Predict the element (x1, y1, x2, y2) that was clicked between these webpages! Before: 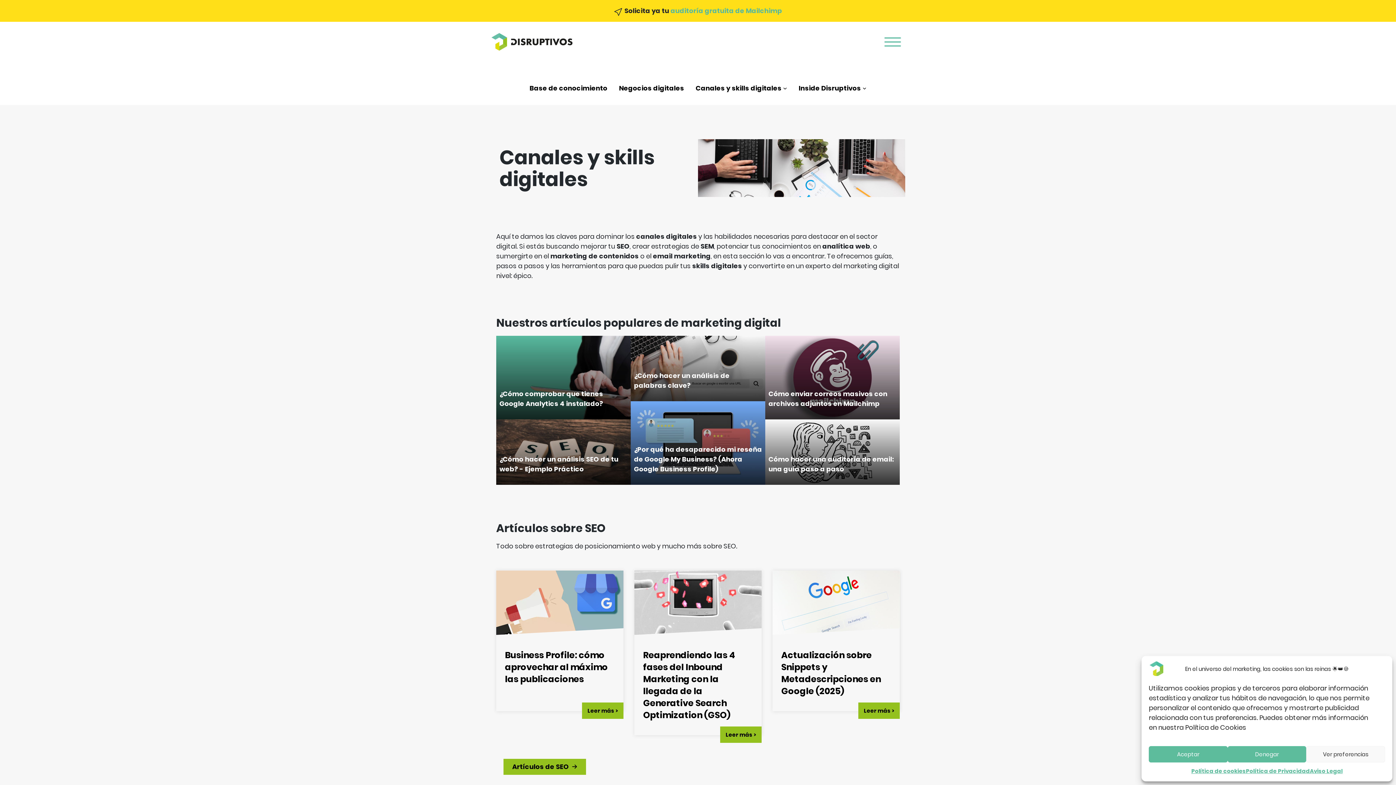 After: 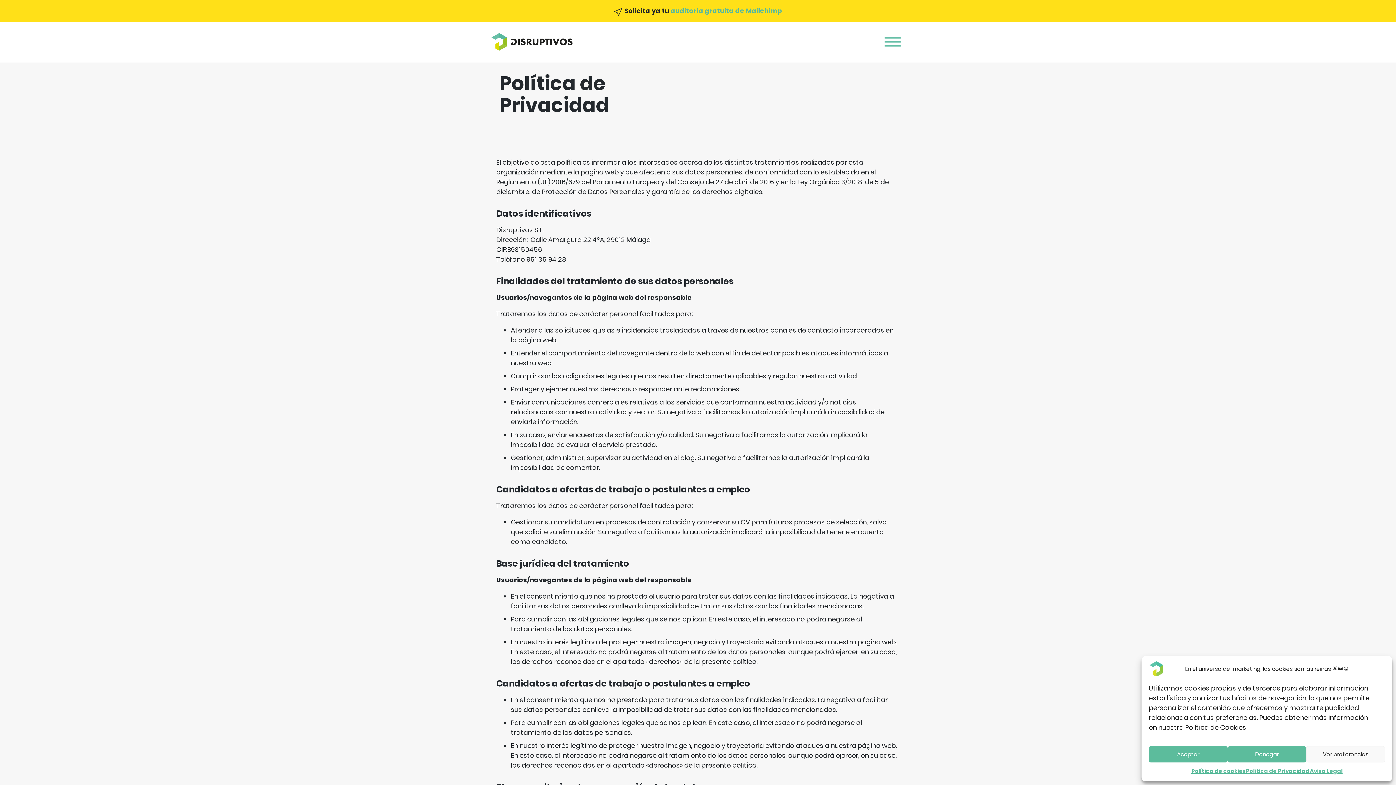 Action: label: Política de Privacidad bbox: (1246, 766, 1310, 776)